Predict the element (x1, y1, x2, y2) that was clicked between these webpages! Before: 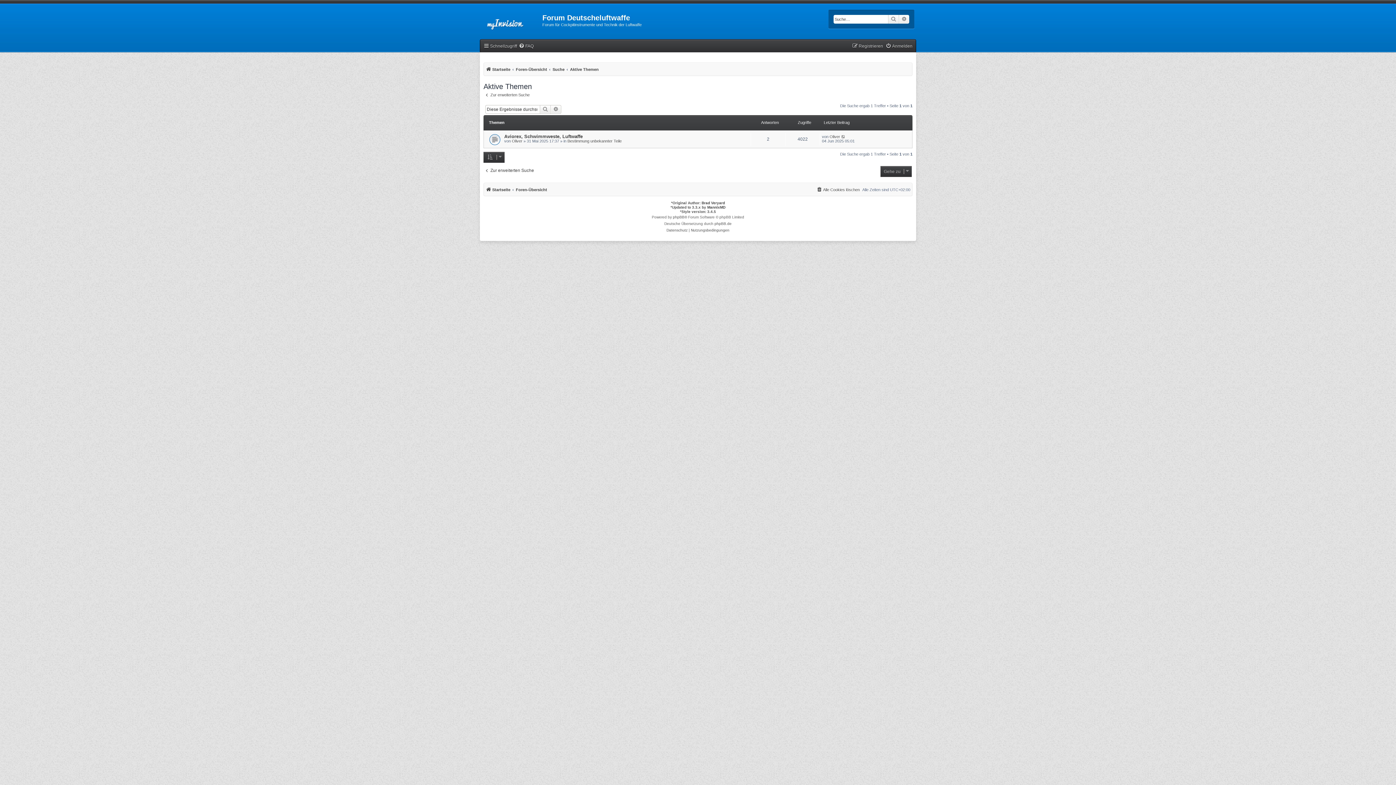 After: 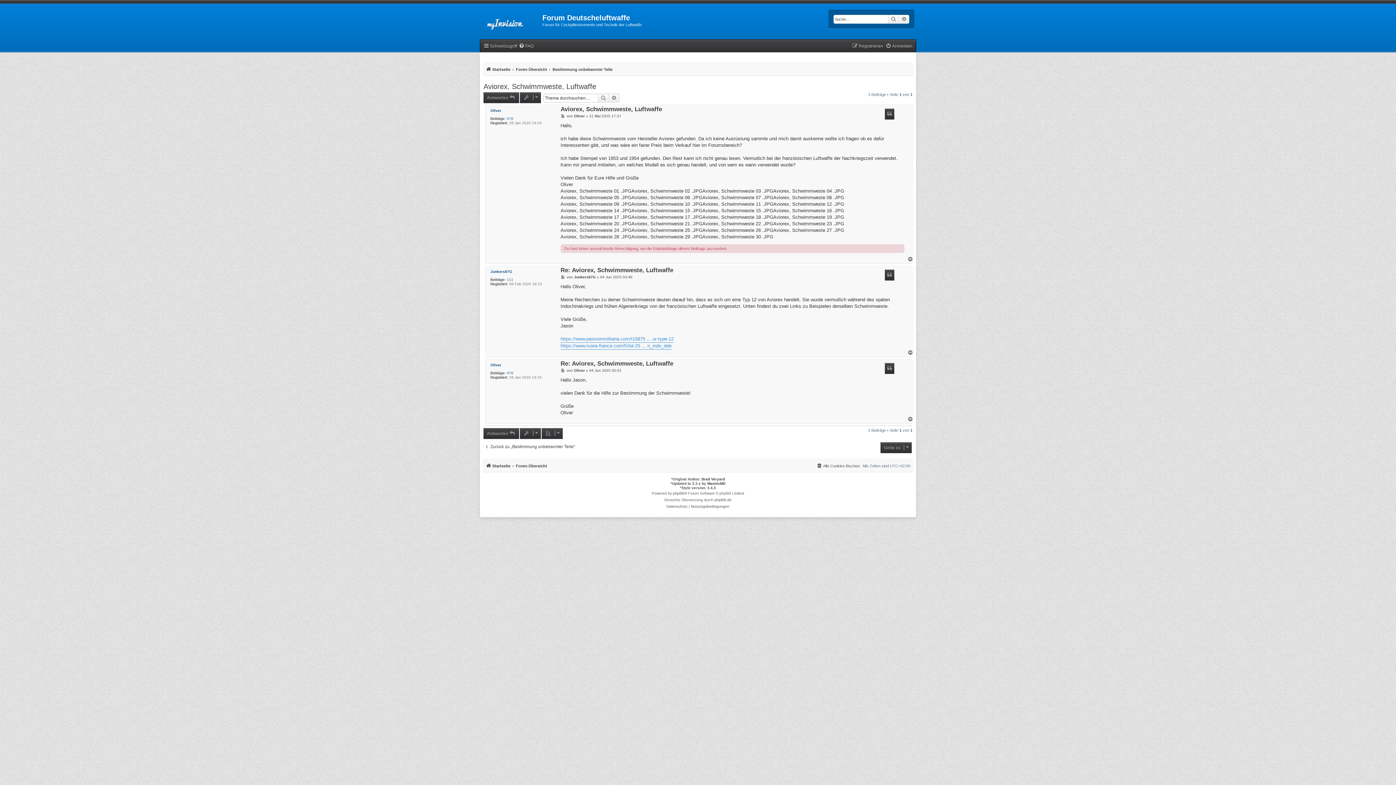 Action: label: Aviorex, Schwimmweste, Luftwaffe bbox: (504, 133, 582, 139)